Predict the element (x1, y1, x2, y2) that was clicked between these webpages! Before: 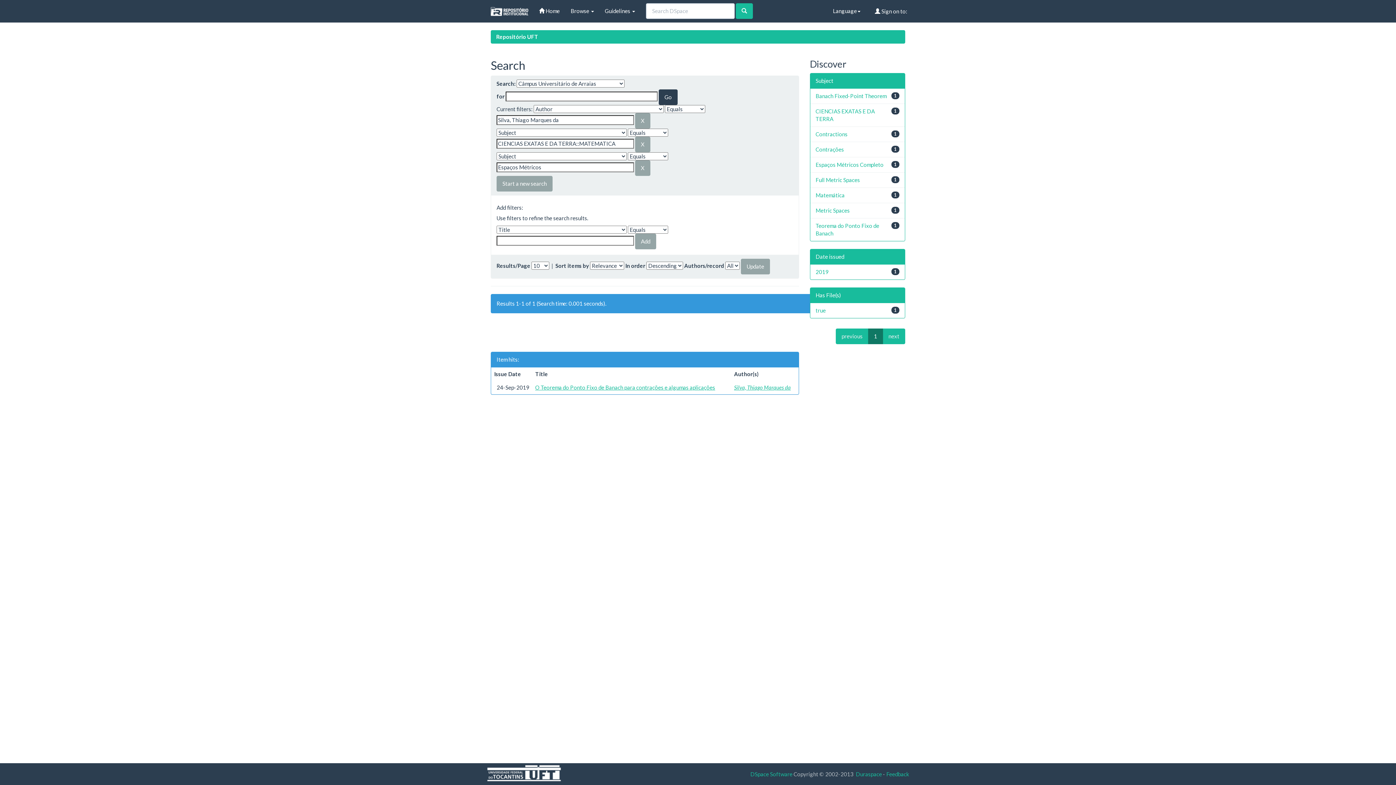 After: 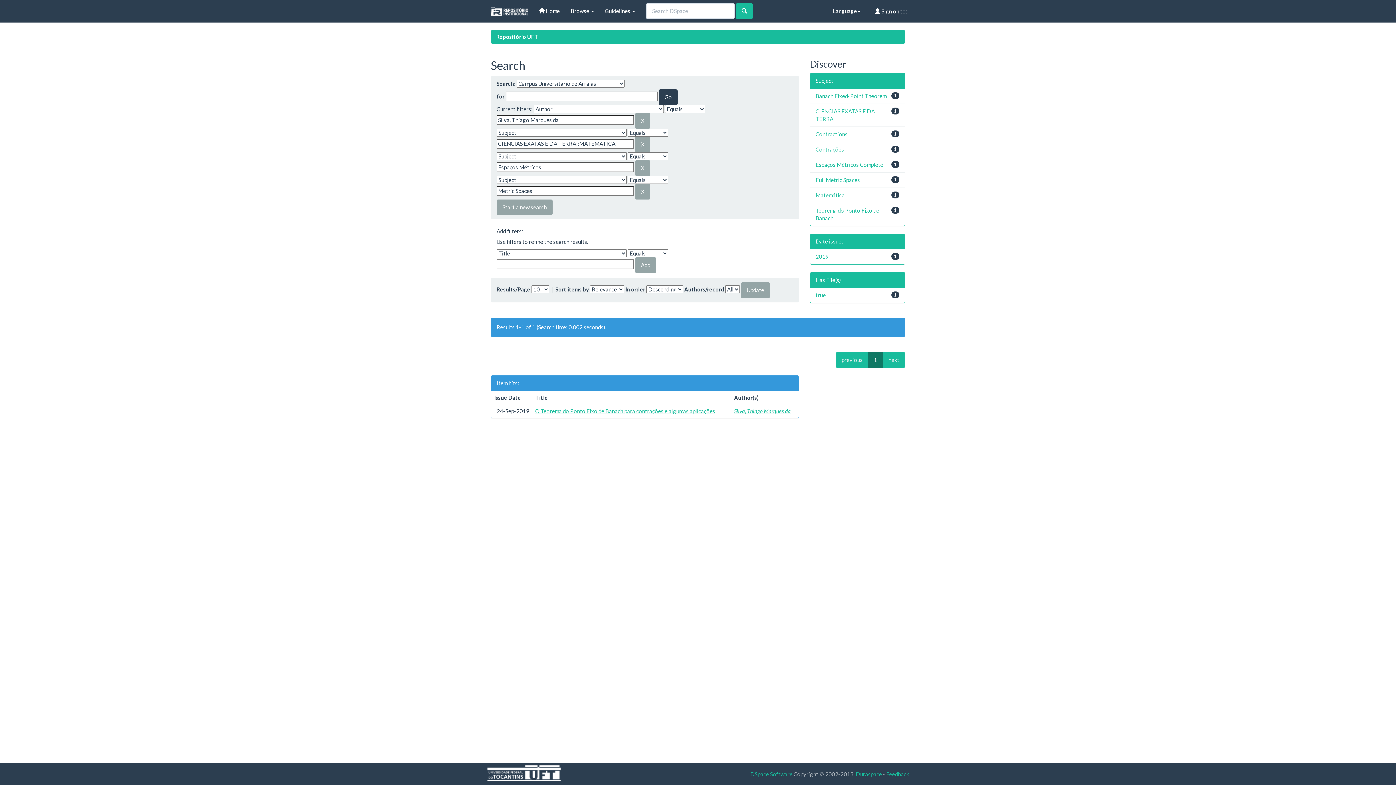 Action: label: Metric Spaces bbox: (815, 207, 850, 213)